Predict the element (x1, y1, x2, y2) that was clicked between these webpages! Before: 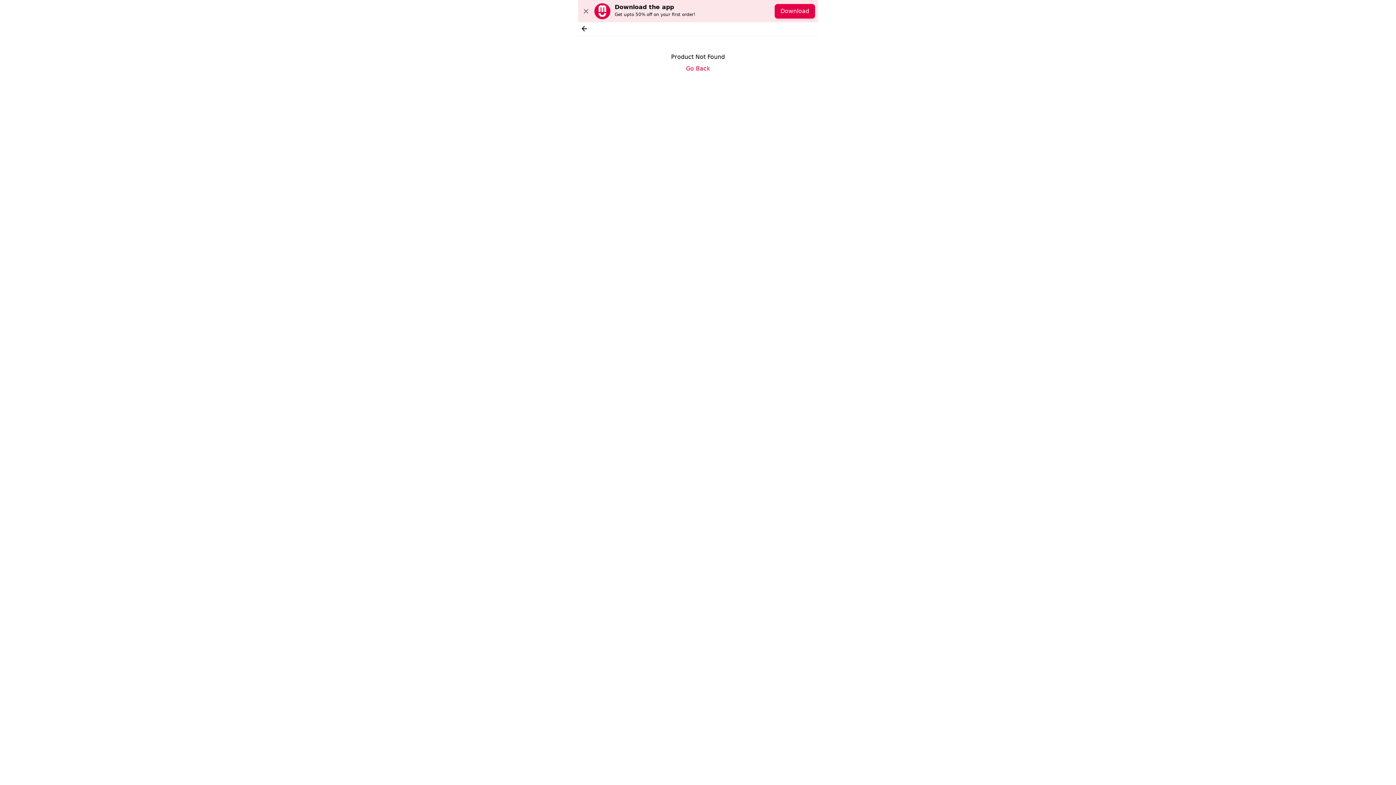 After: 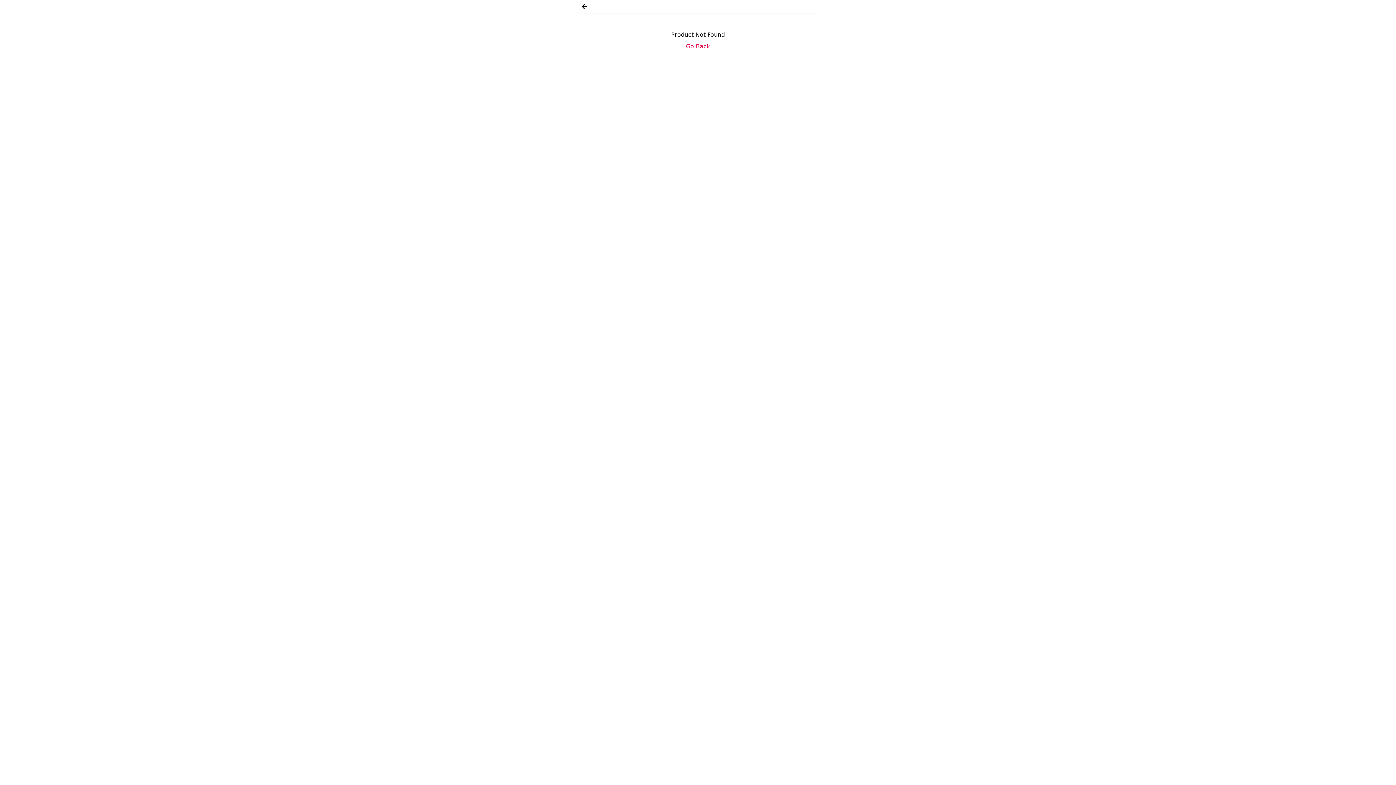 Action: bbox: (578, 6, 594, 16)